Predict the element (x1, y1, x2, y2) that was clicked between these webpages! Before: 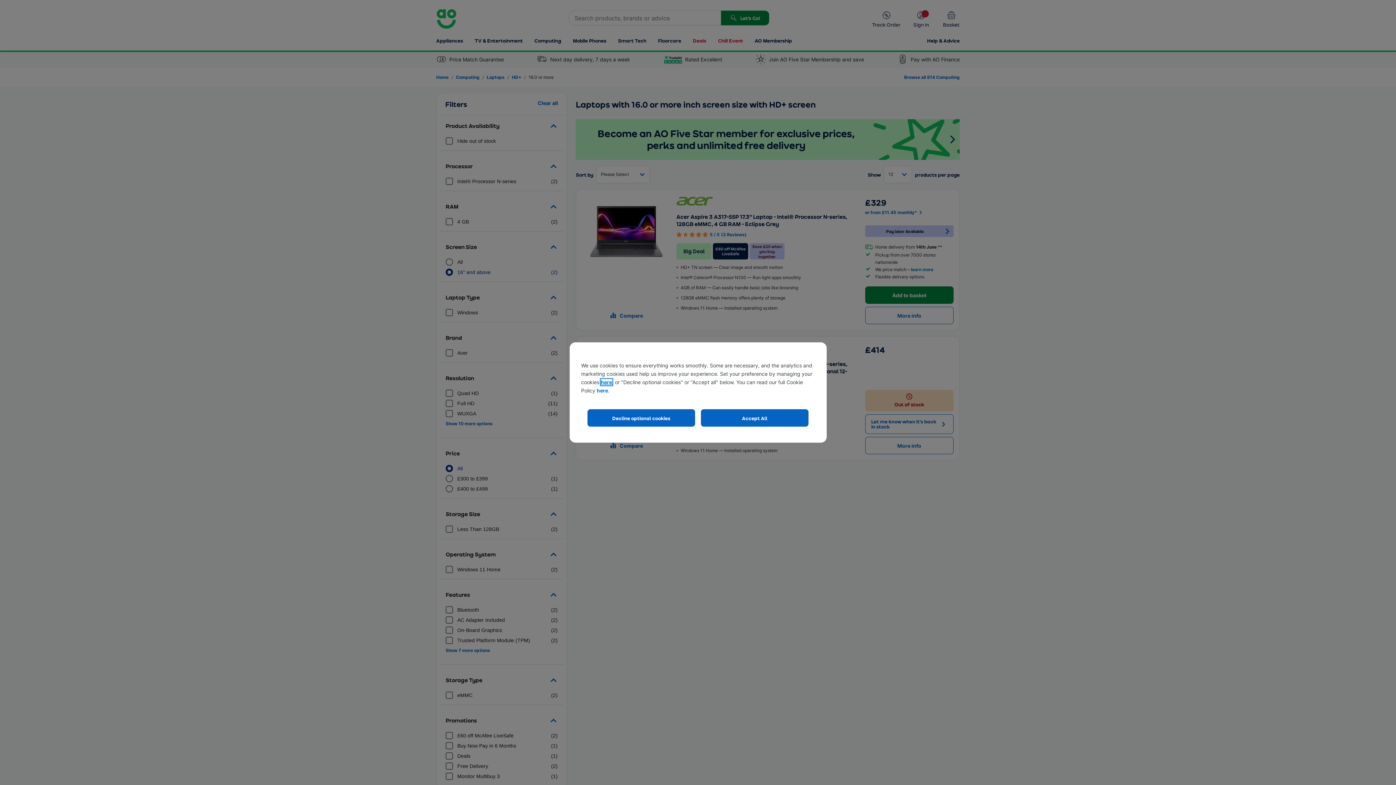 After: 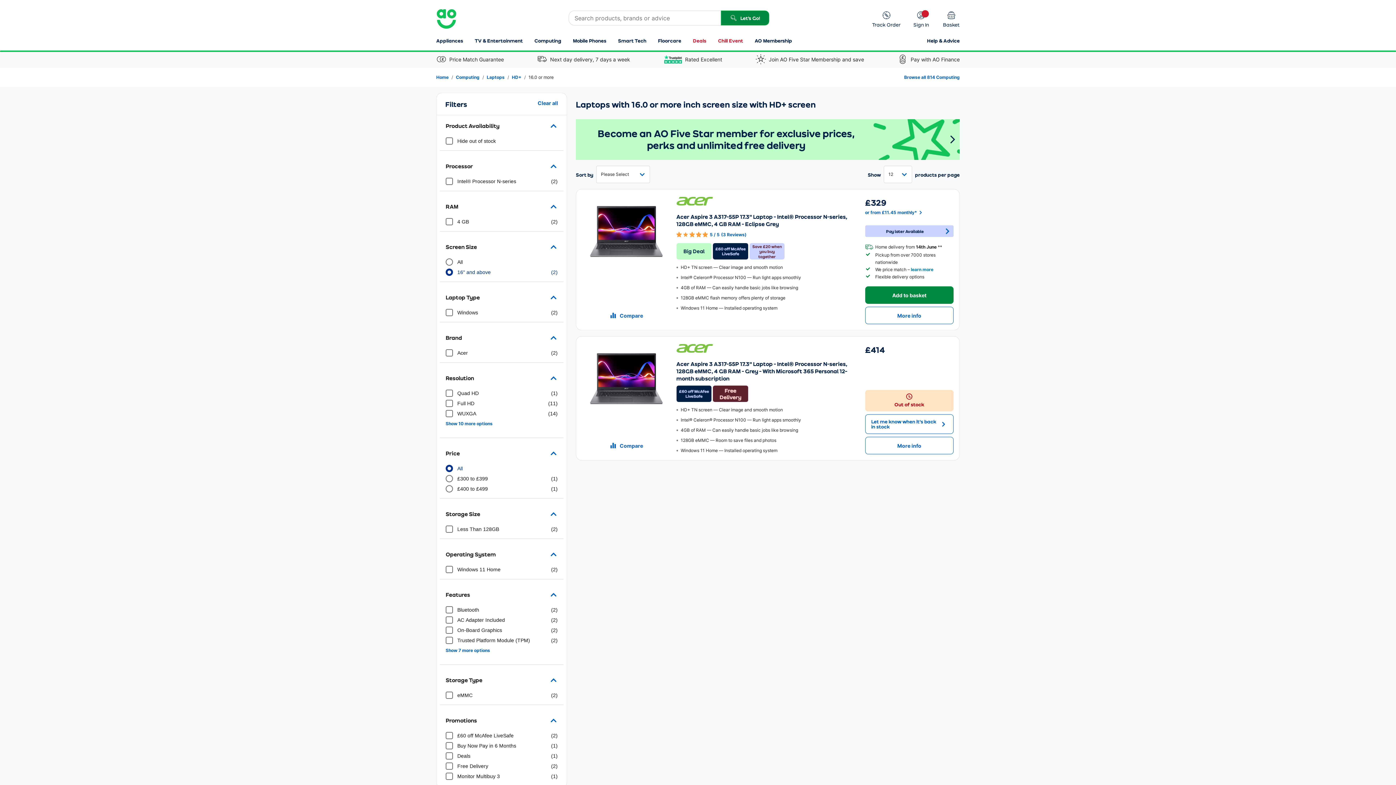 Action: bbox: (587, 409, 695, 426) label: Decline optional cookies